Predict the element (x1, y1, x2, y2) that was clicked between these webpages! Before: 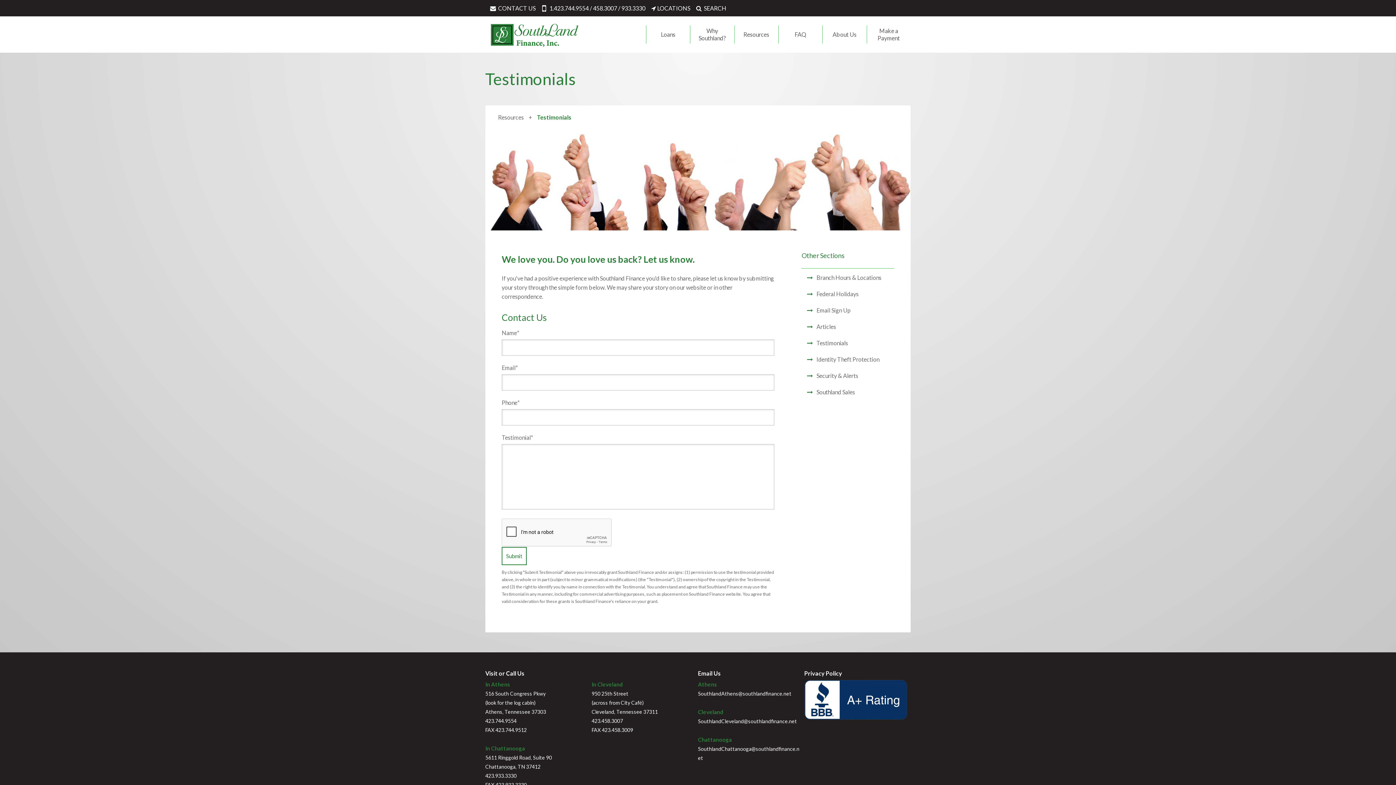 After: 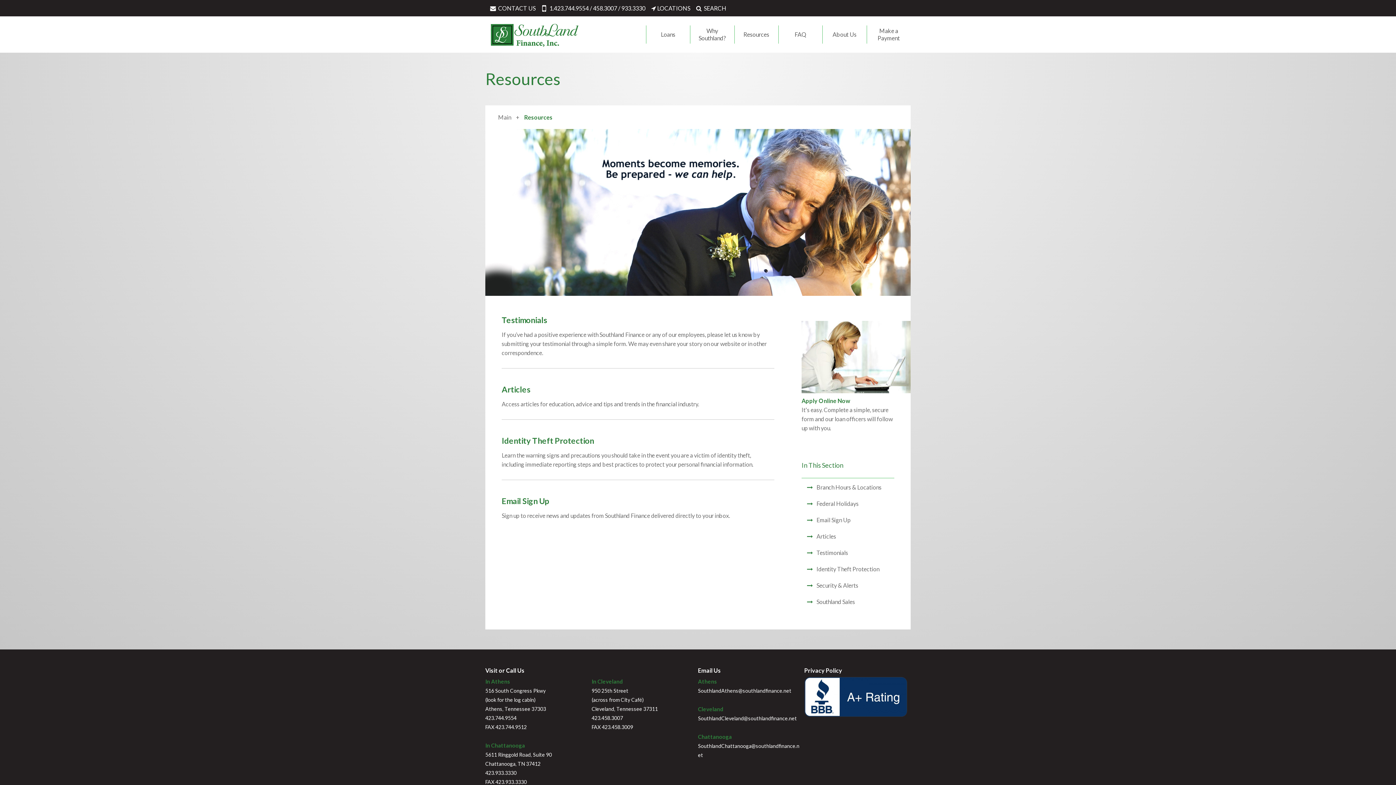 Action: label: Resources  bbox: (498, 113, 525, 120)